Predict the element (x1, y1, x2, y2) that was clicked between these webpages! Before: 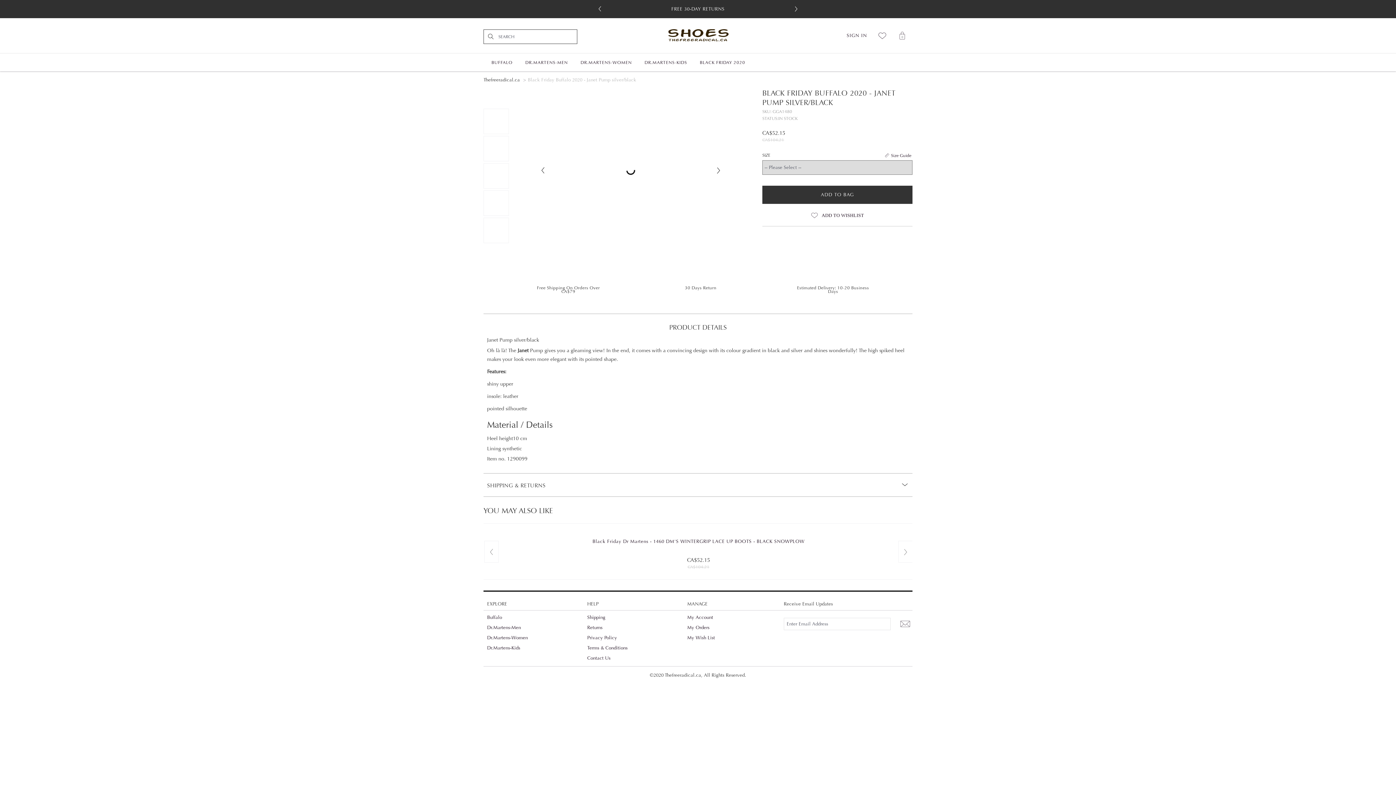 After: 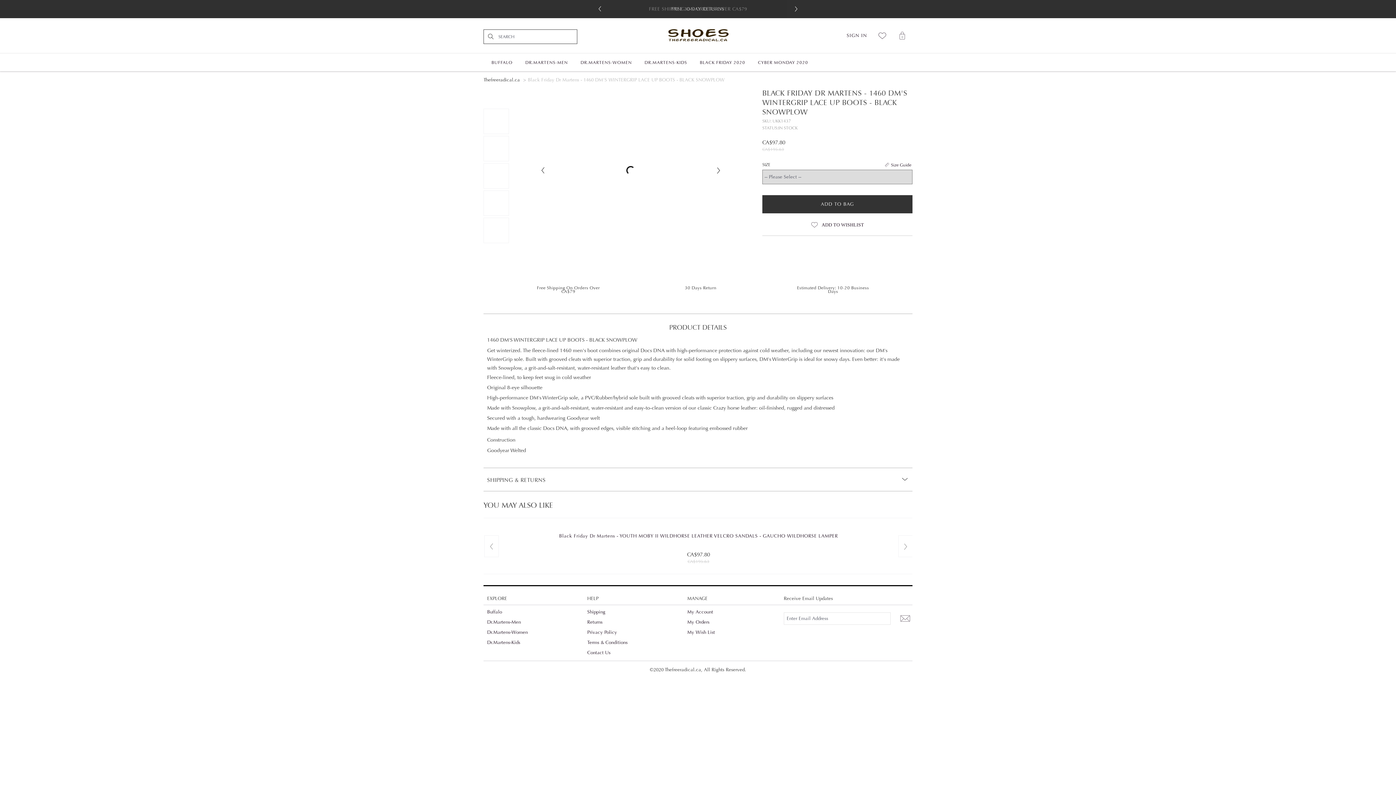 Action: bbox: (509, 538, 888, 545) label: Black Friday Dr Martens - 1460 DM'S WINTERGRIP LACE UP BOOTS - BLACK SNOWPLOW